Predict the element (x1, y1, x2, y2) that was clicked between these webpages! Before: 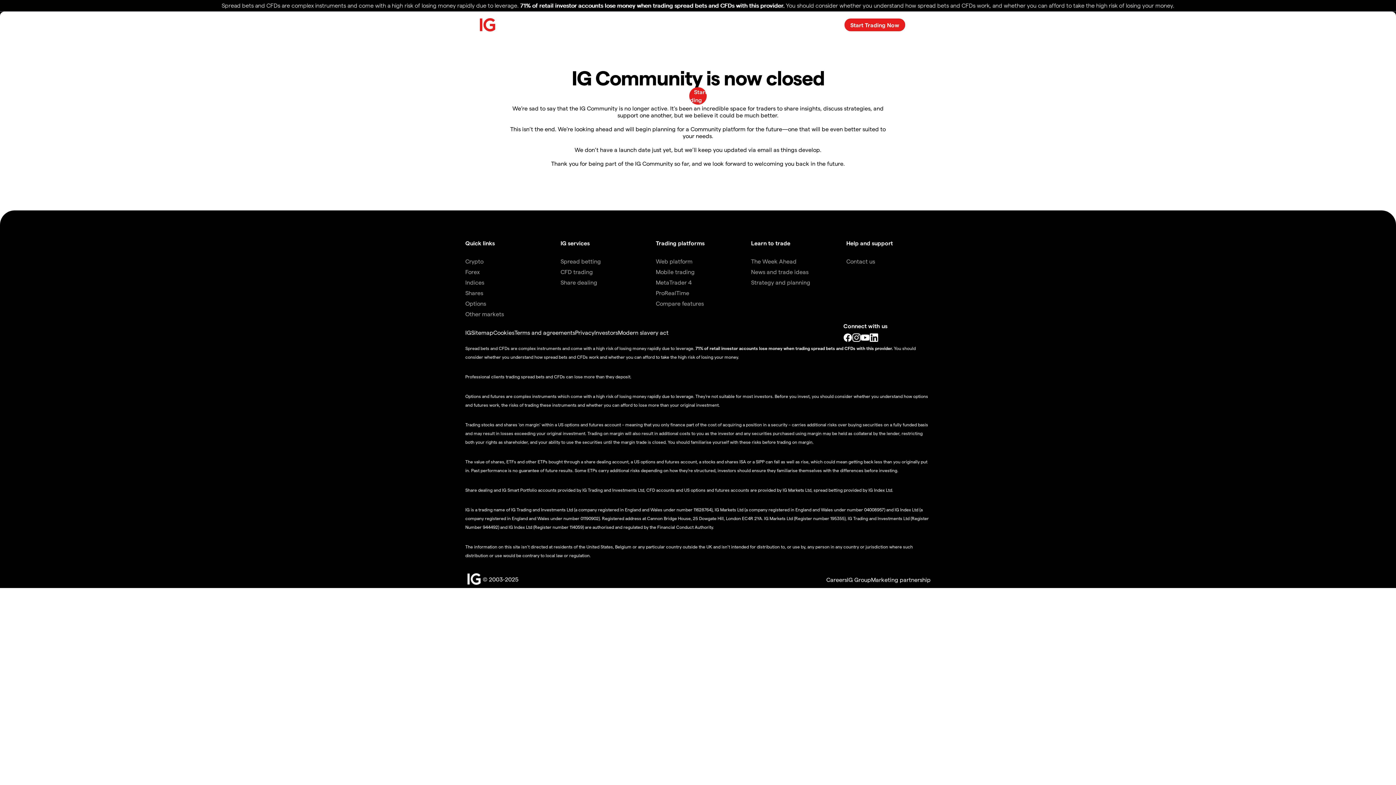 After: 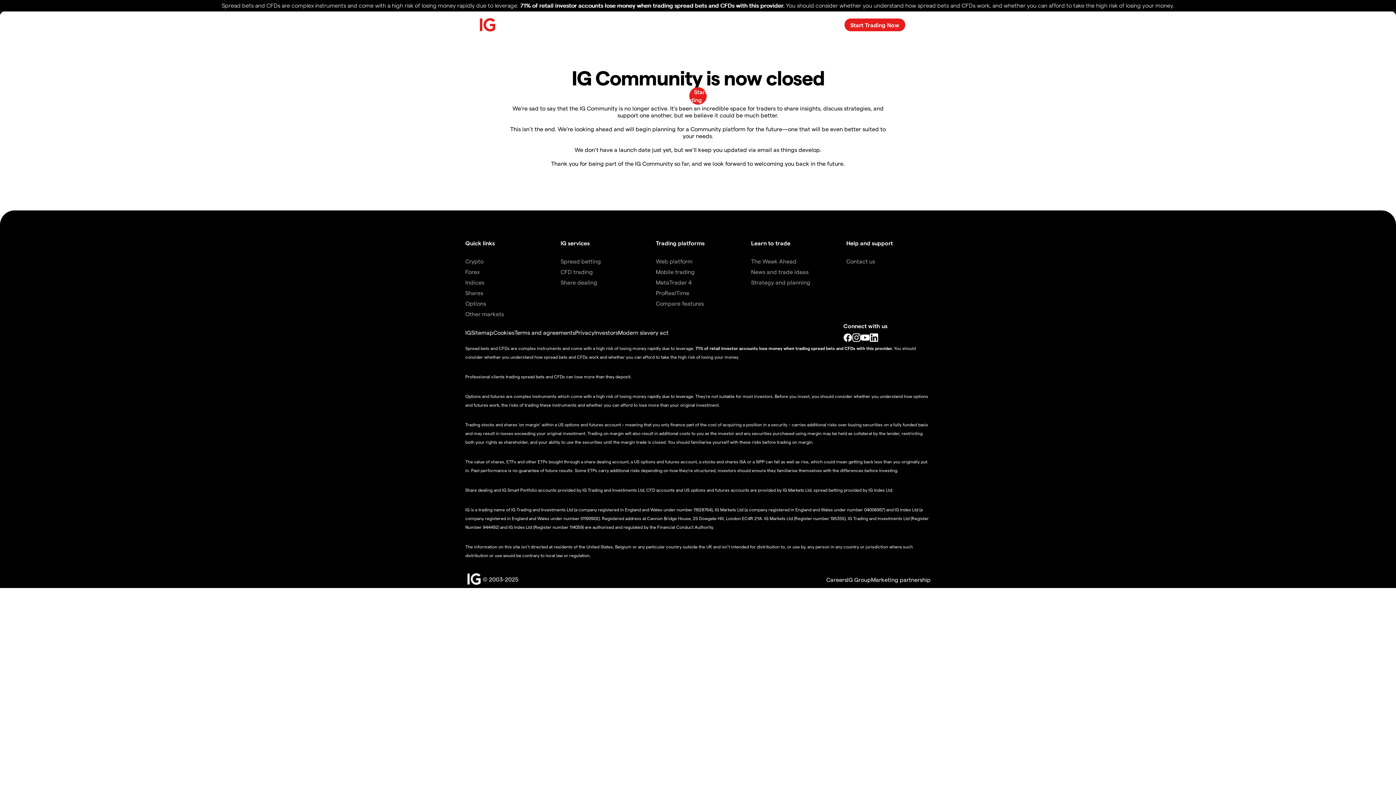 Action: bbox: (861, 333, 869, 342)